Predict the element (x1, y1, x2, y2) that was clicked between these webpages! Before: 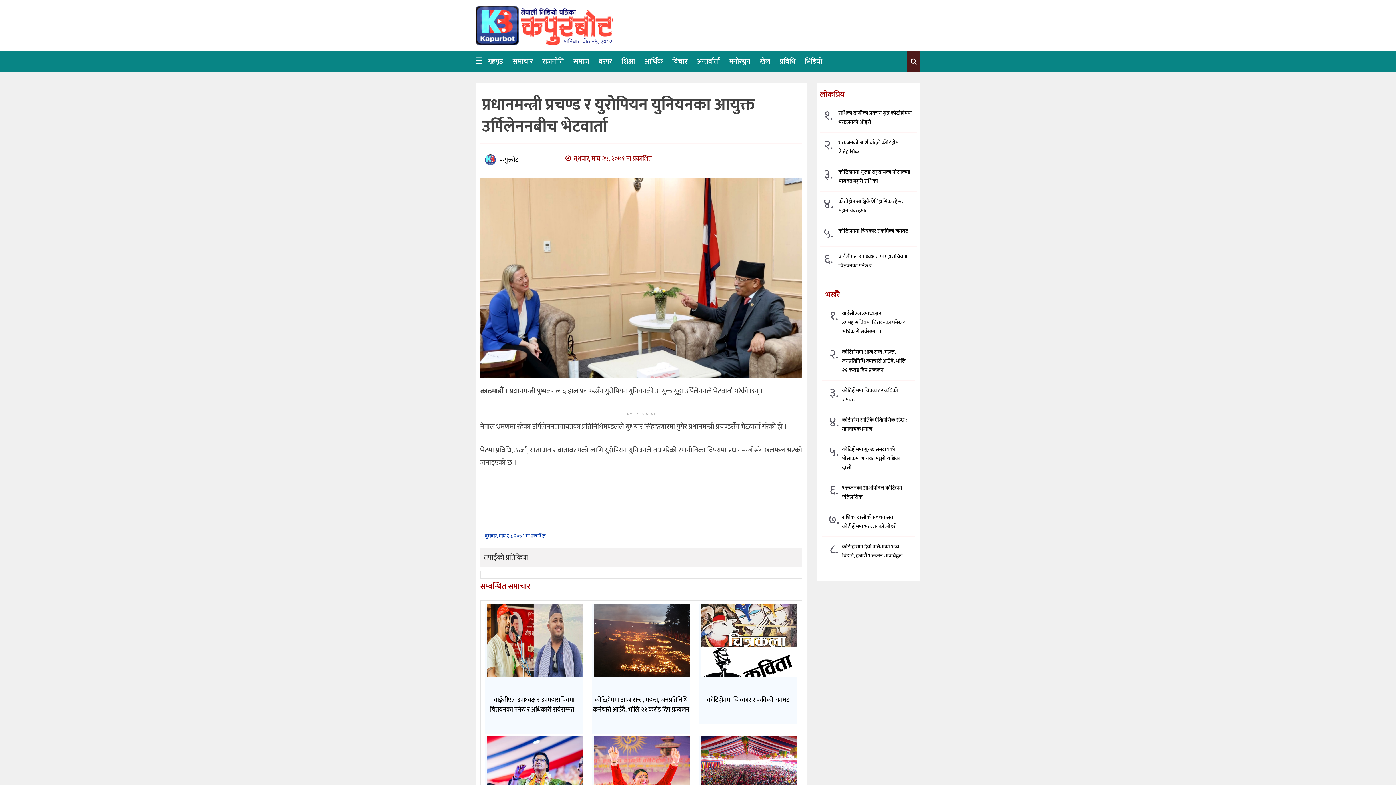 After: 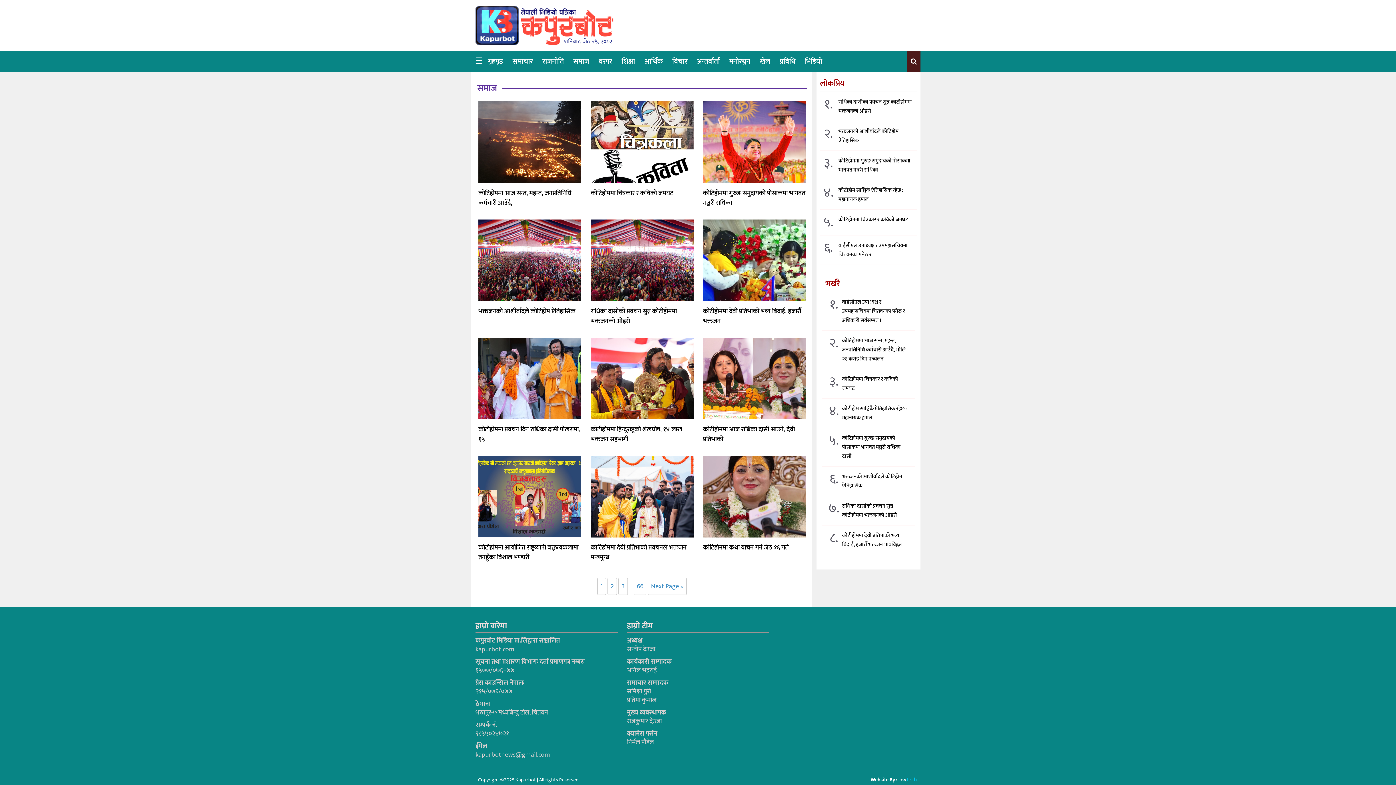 Action: bbox: (568, 51, 594, 71) label: समाज